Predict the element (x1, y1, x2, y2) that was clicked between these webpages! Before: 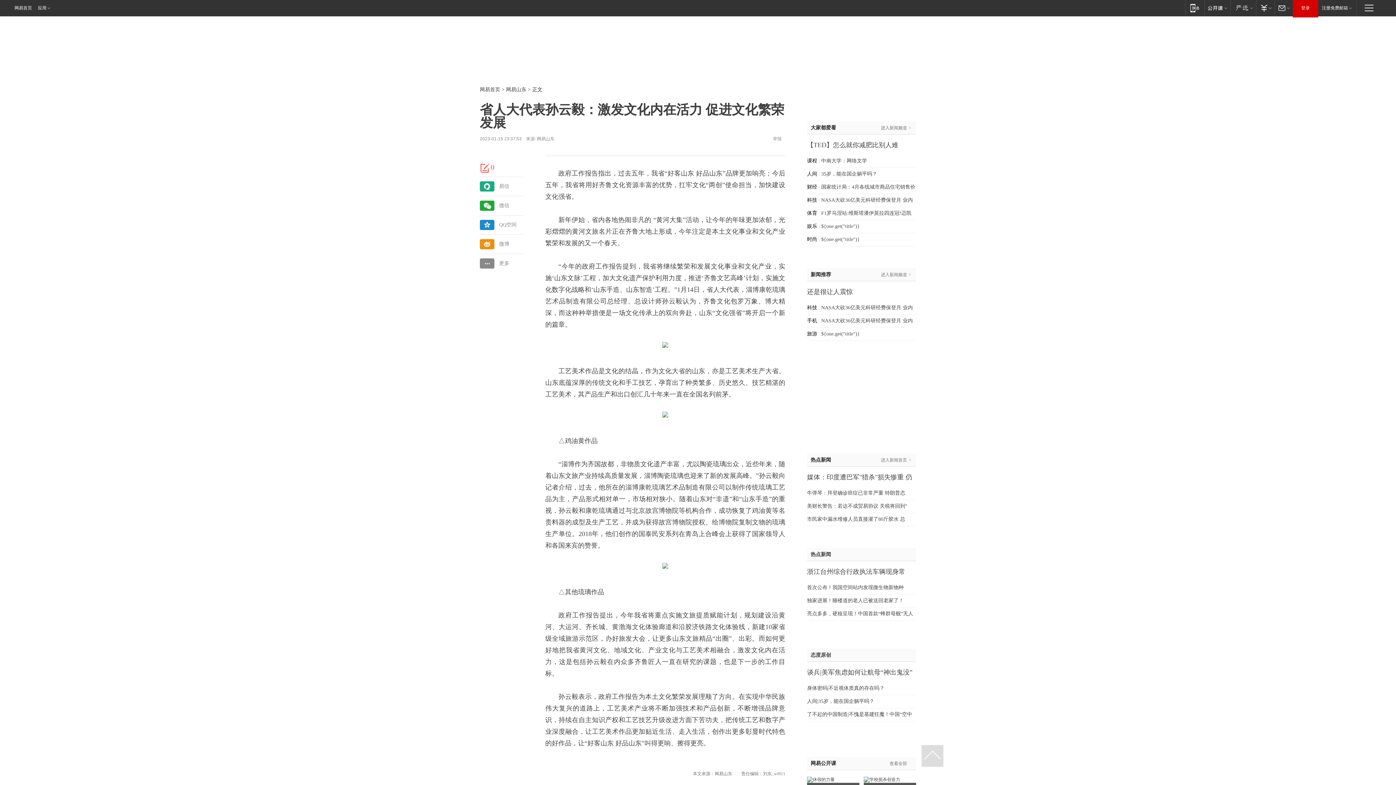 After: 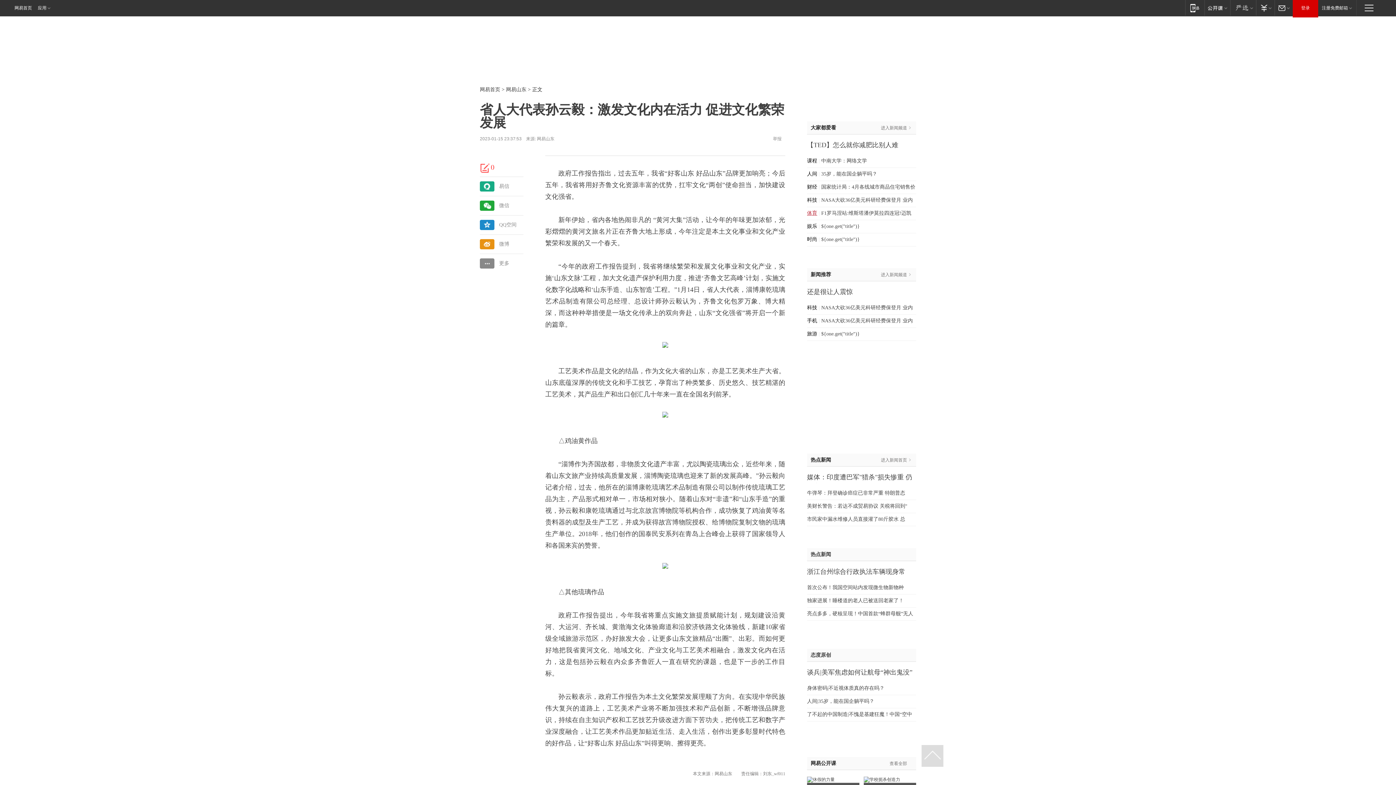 Action: label: 体育 bbox: (807, 210, 817, 216)